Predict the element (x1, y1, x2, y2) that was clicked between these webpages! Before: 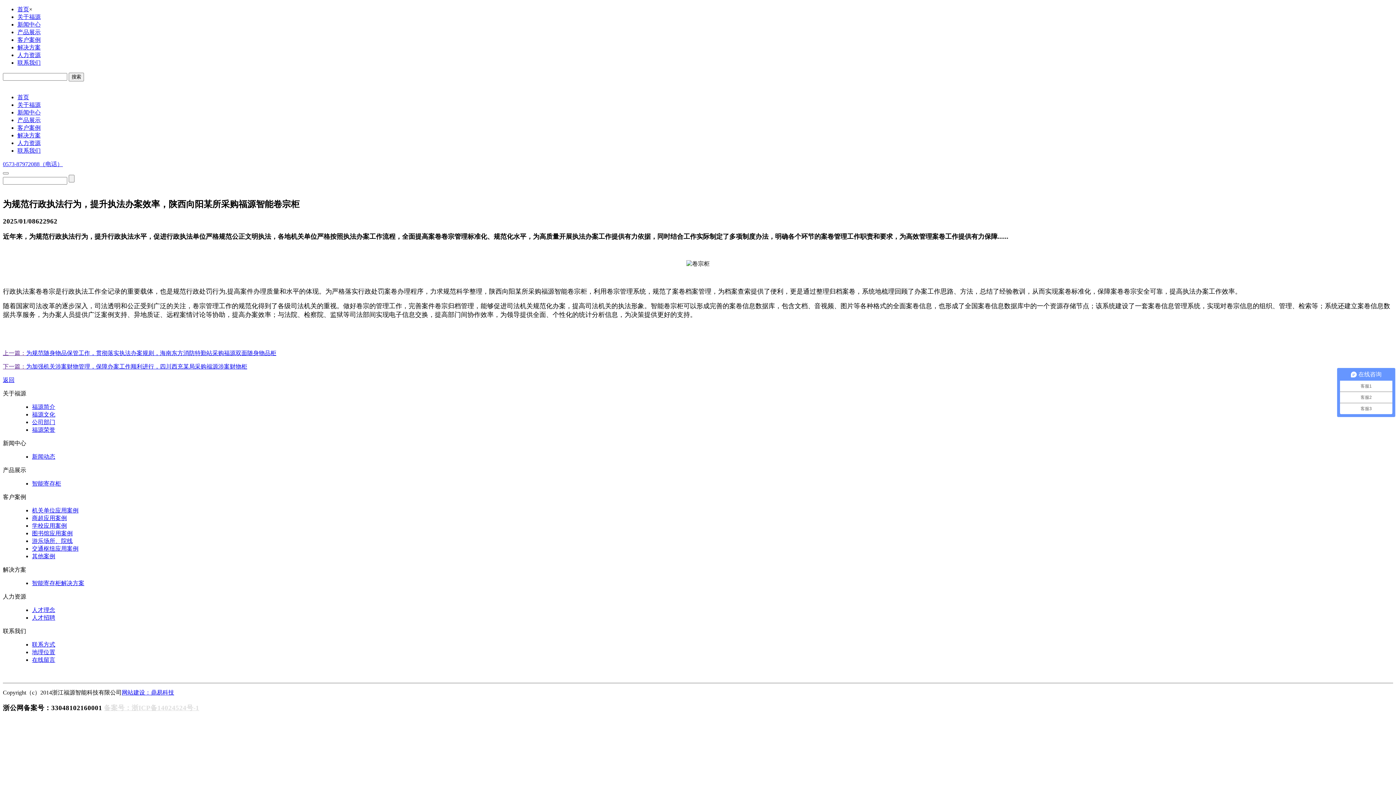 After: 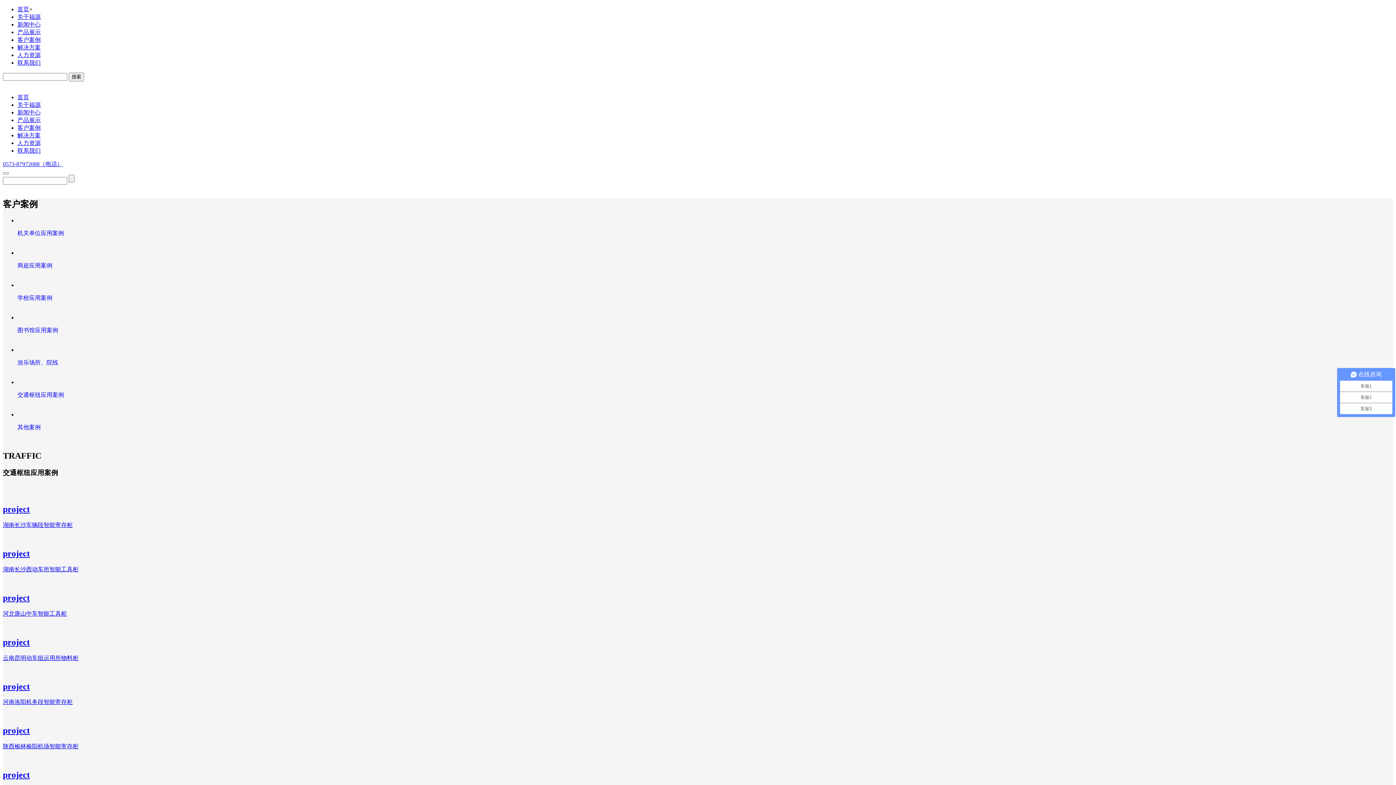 Action: bbox: (32, 545, 78, 551) label: 交通枢纽应用案例